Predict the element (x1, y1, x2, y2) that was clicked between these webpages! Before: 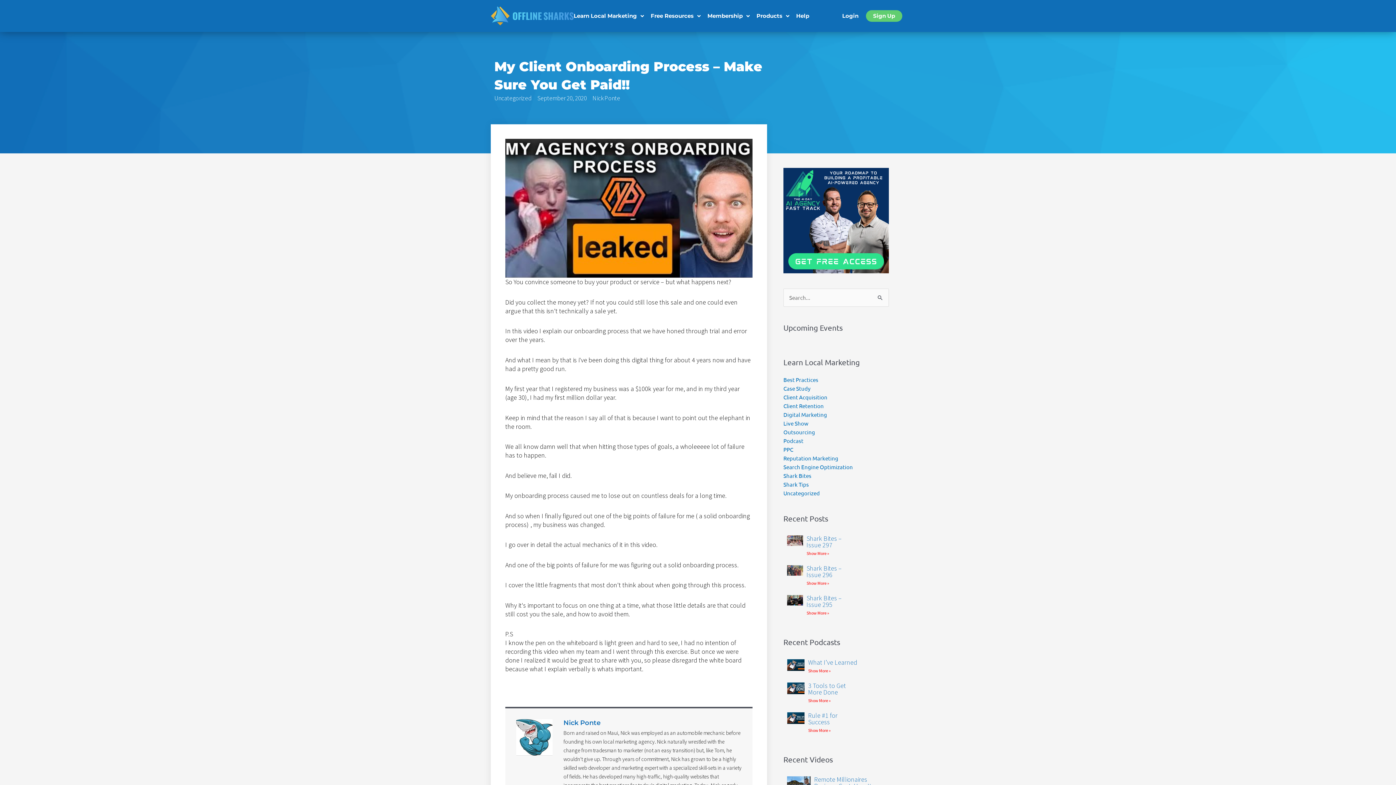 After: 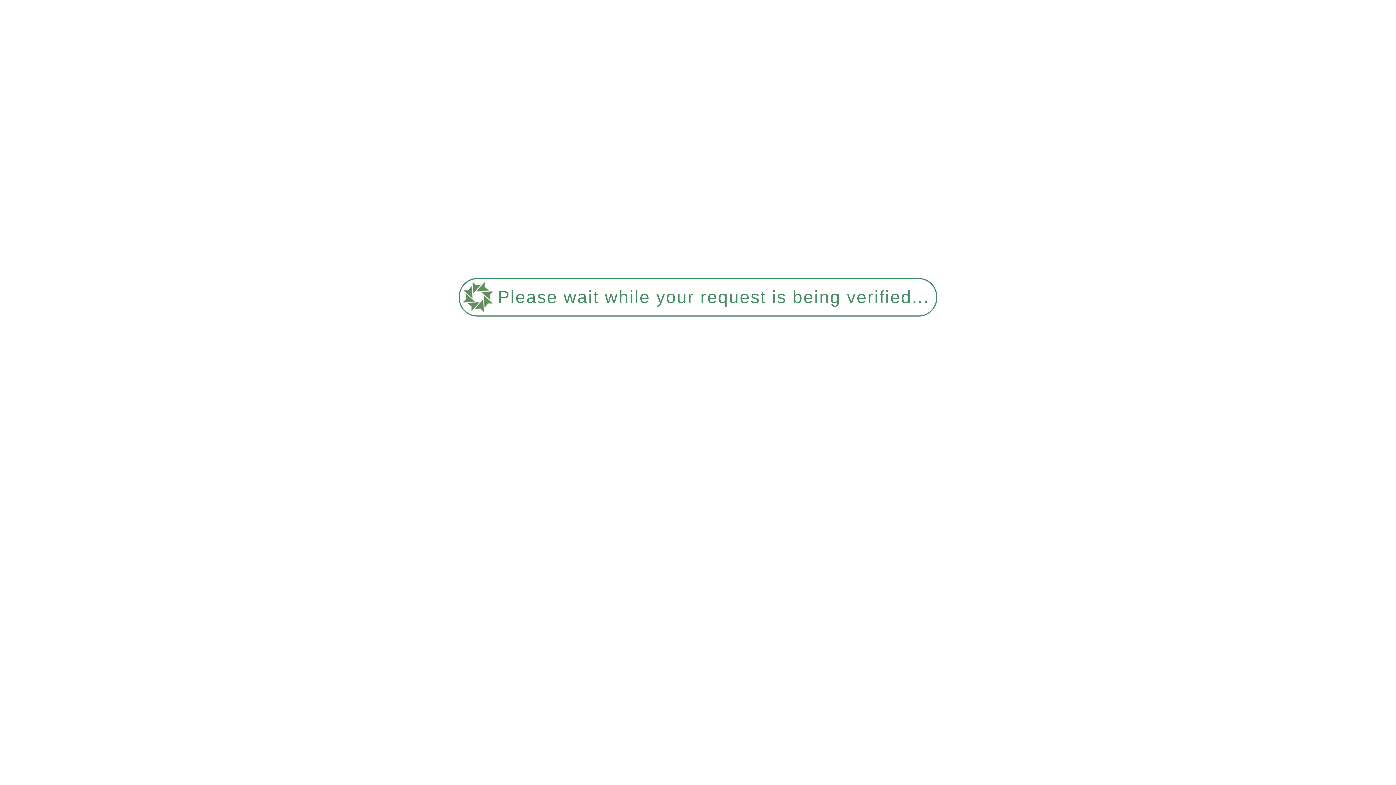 Action: label: Nick Ponte bbox: (563, 719, 741, 727)